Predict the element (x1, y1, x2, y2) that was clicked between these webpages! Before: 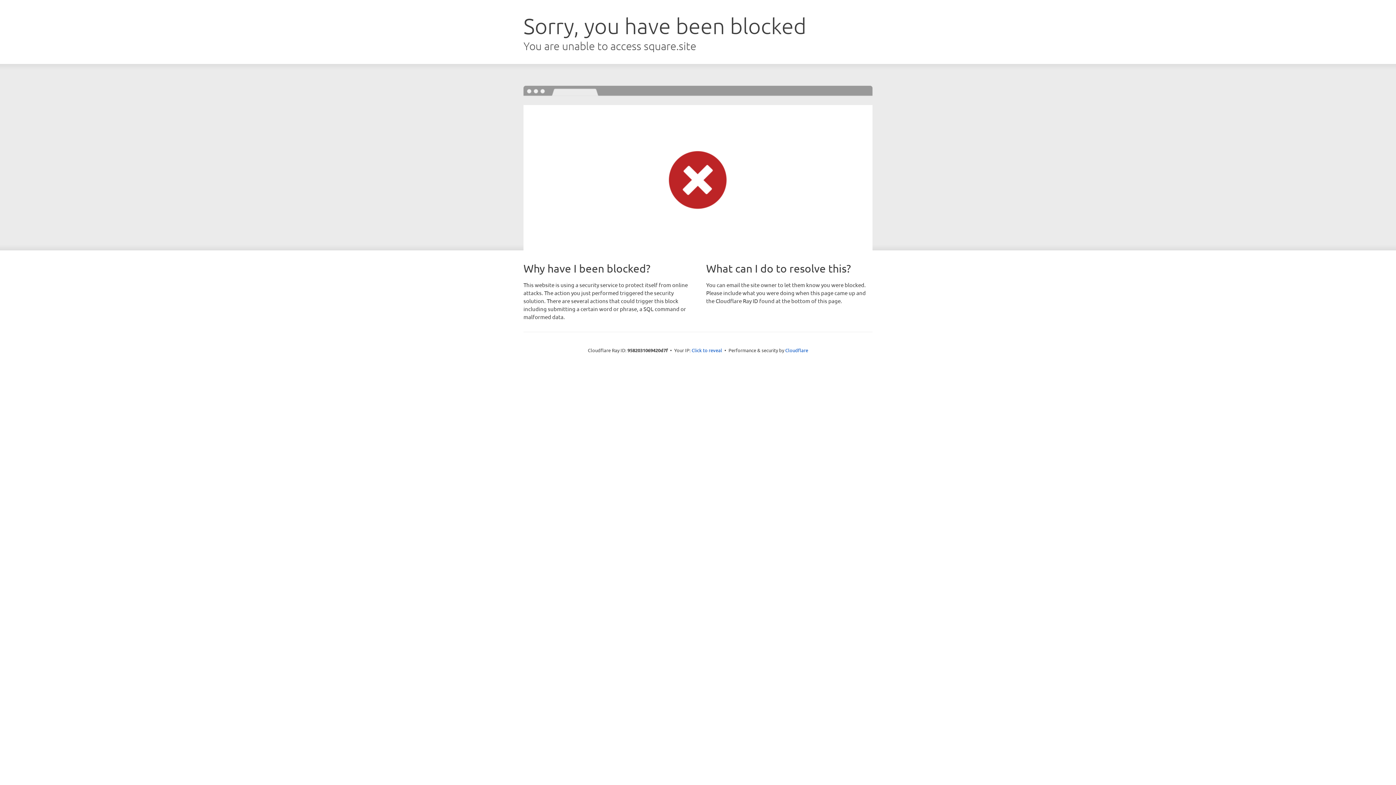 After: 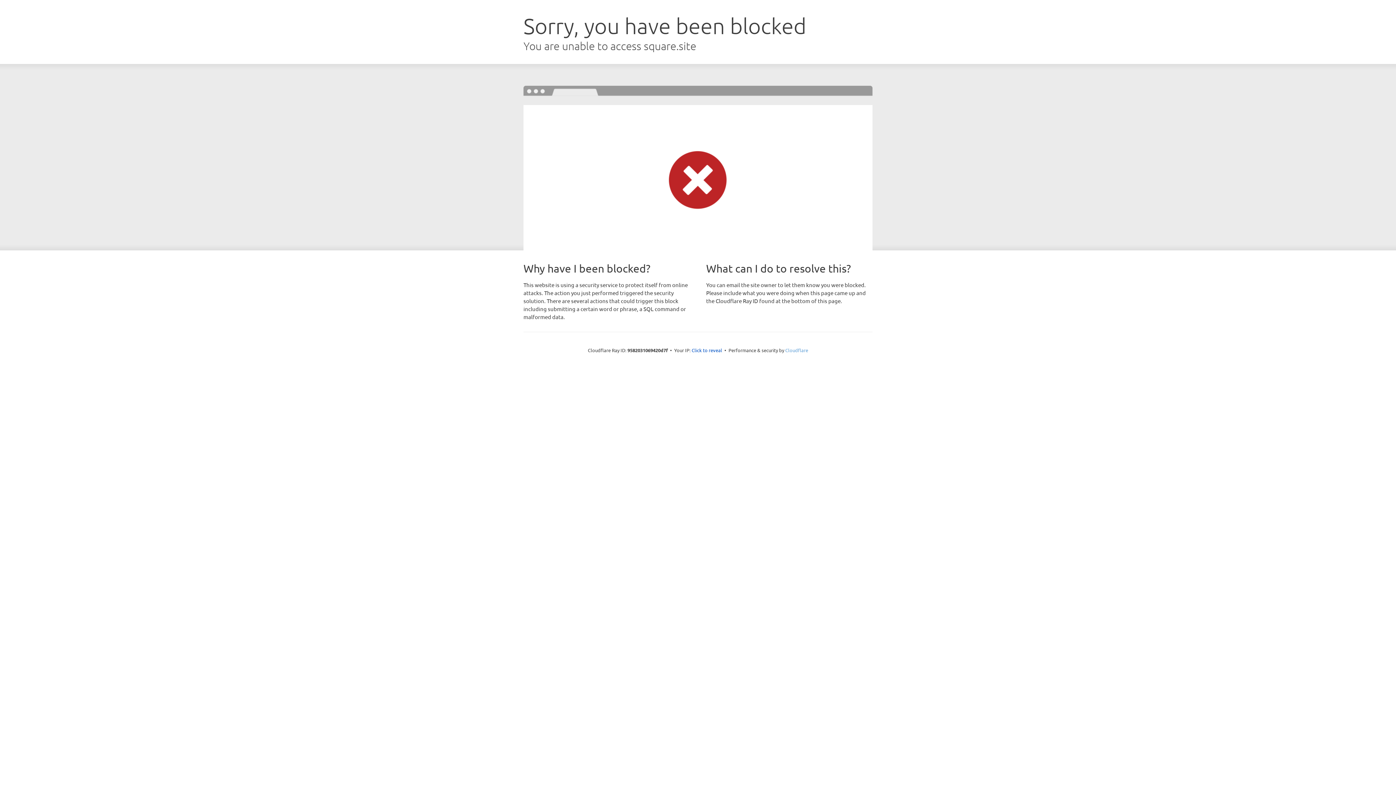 Action: label: Cloudflare bbox: (785, 347, 808, 353)